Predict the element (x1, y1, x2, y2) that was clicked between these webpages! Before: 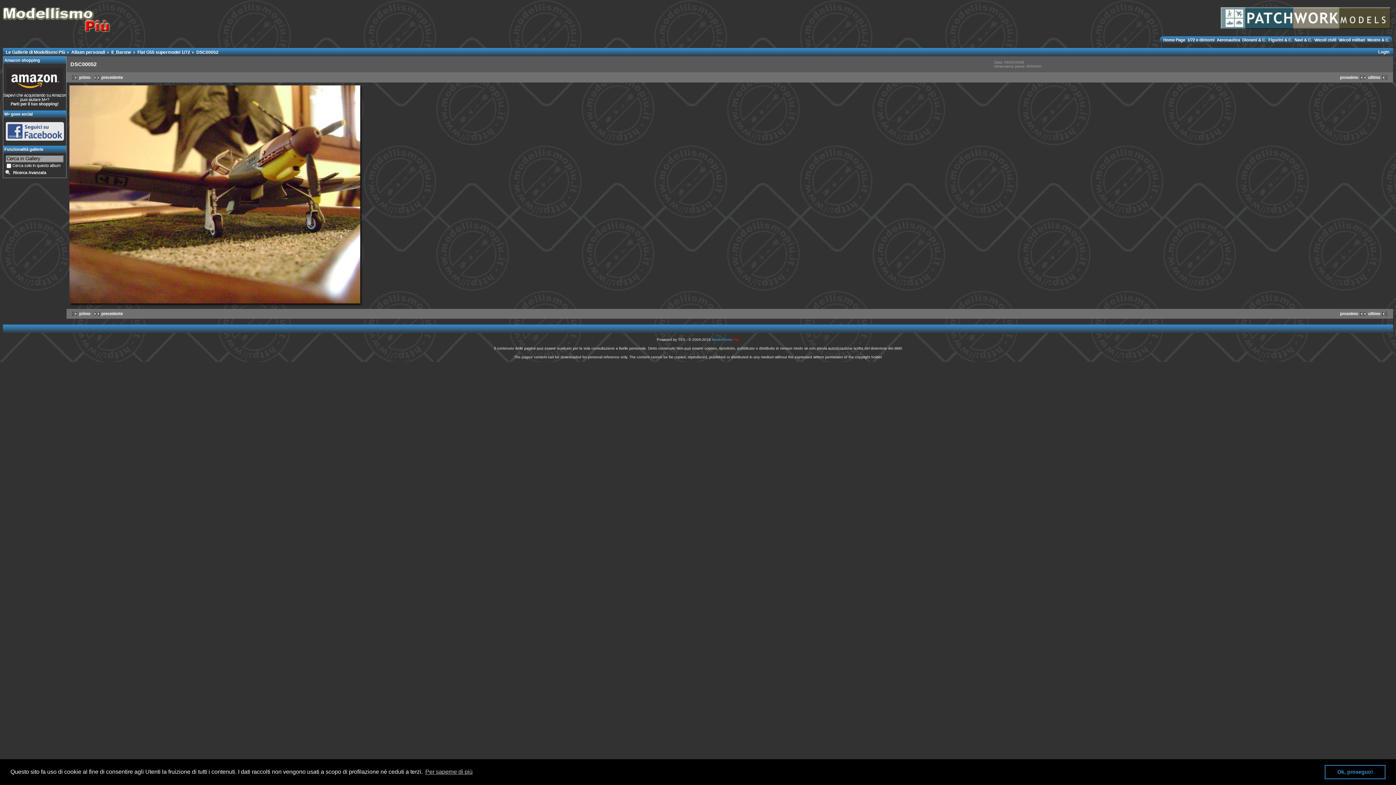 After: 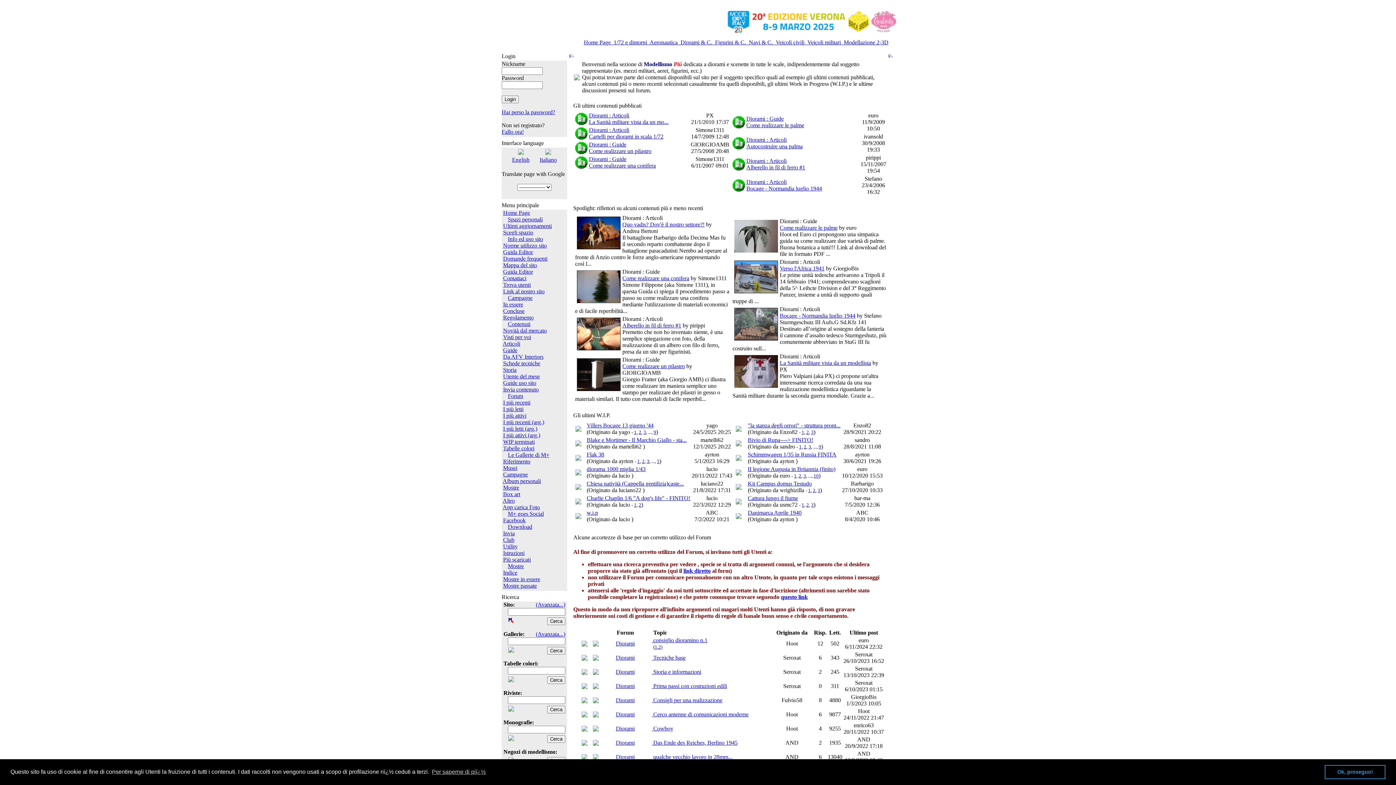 Action: bbox: (1241, 37, 1267, 42) label:  Diorami & C. 